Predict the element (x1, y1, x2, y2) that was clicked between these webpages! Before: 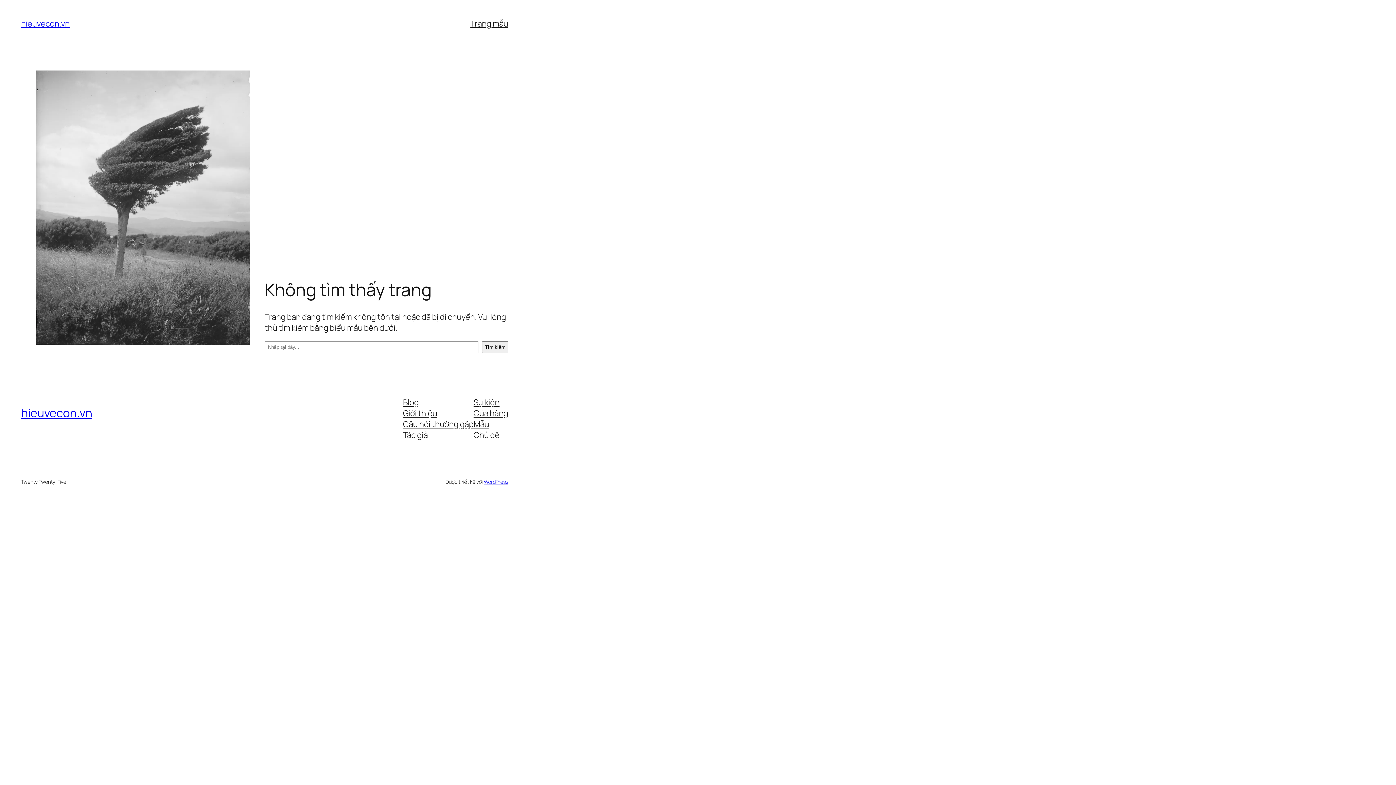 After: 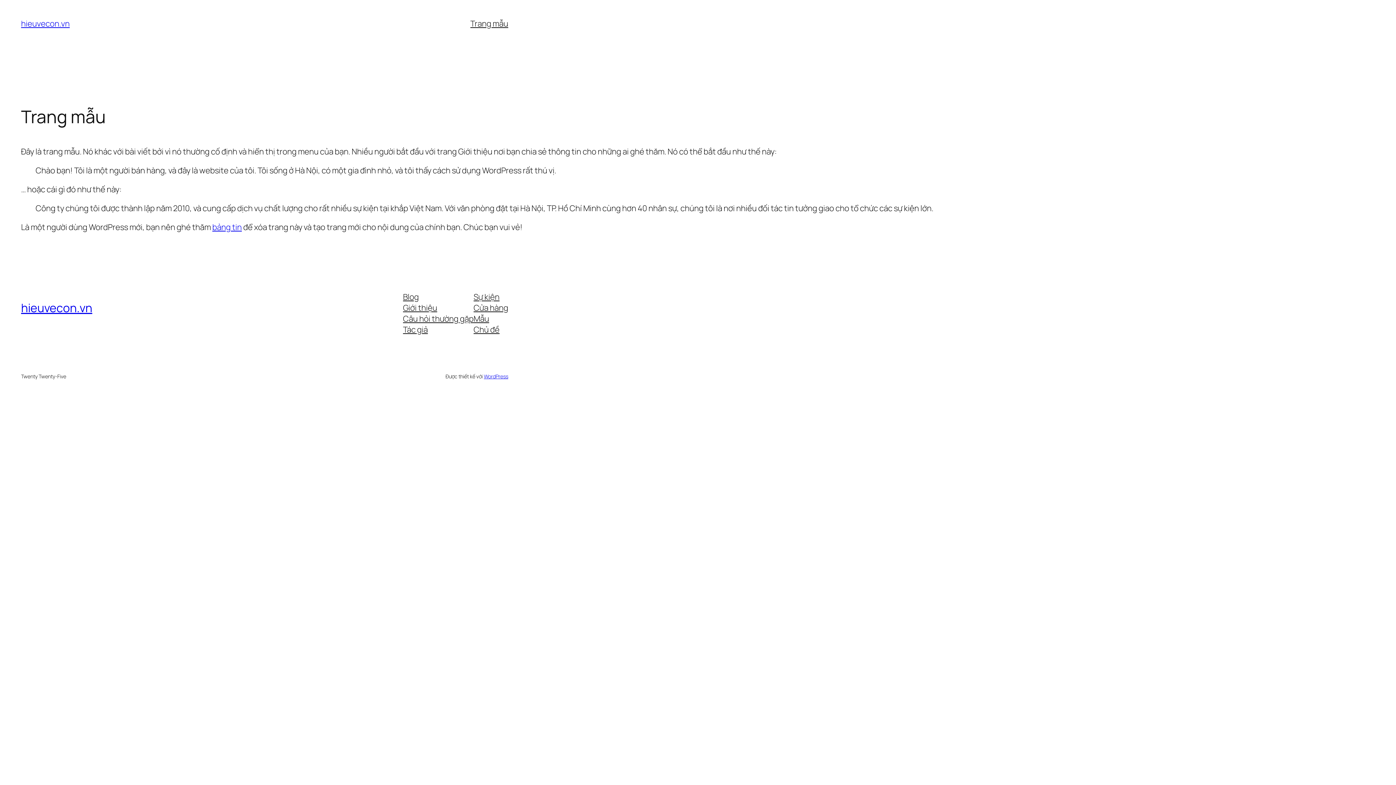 Action: label: Trang mẫu bbox: (470, 18, 508, 29)